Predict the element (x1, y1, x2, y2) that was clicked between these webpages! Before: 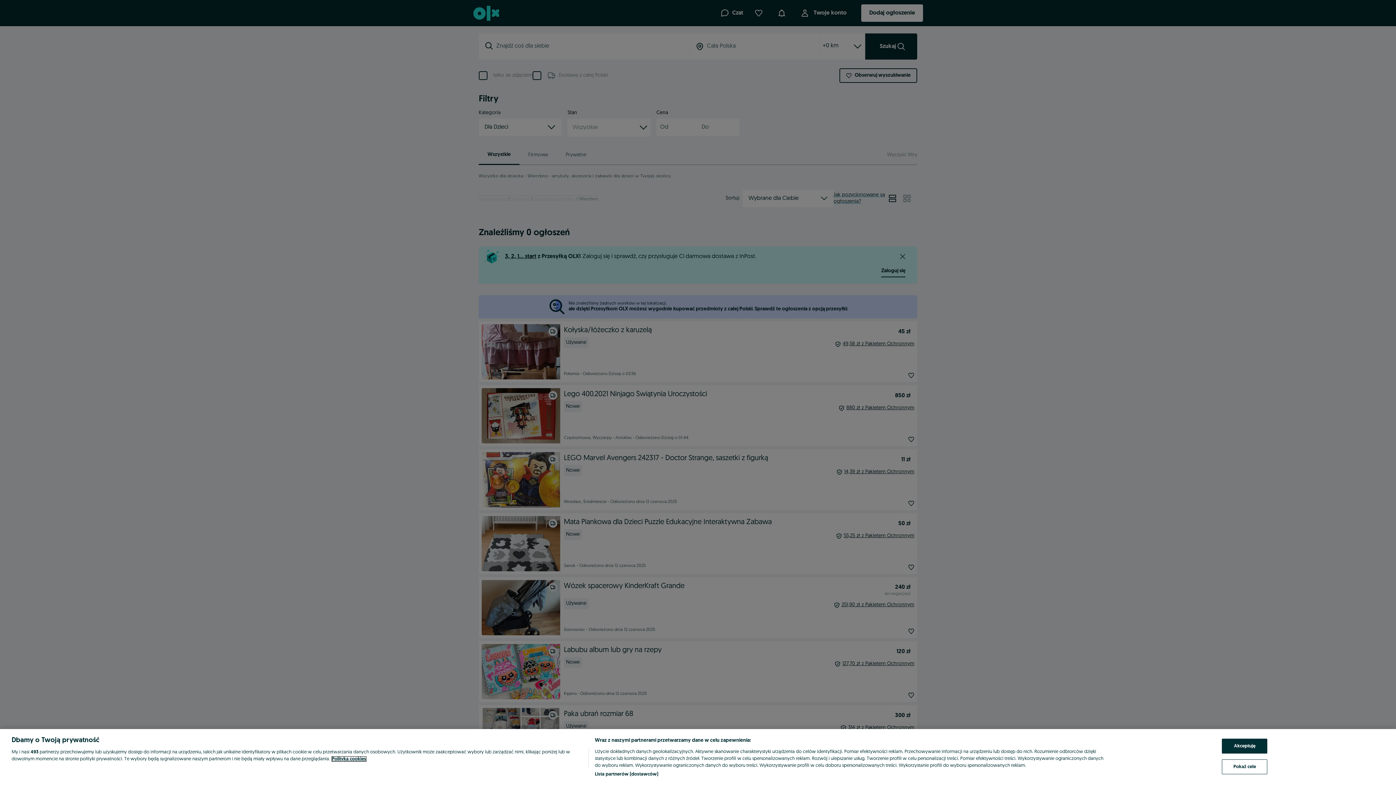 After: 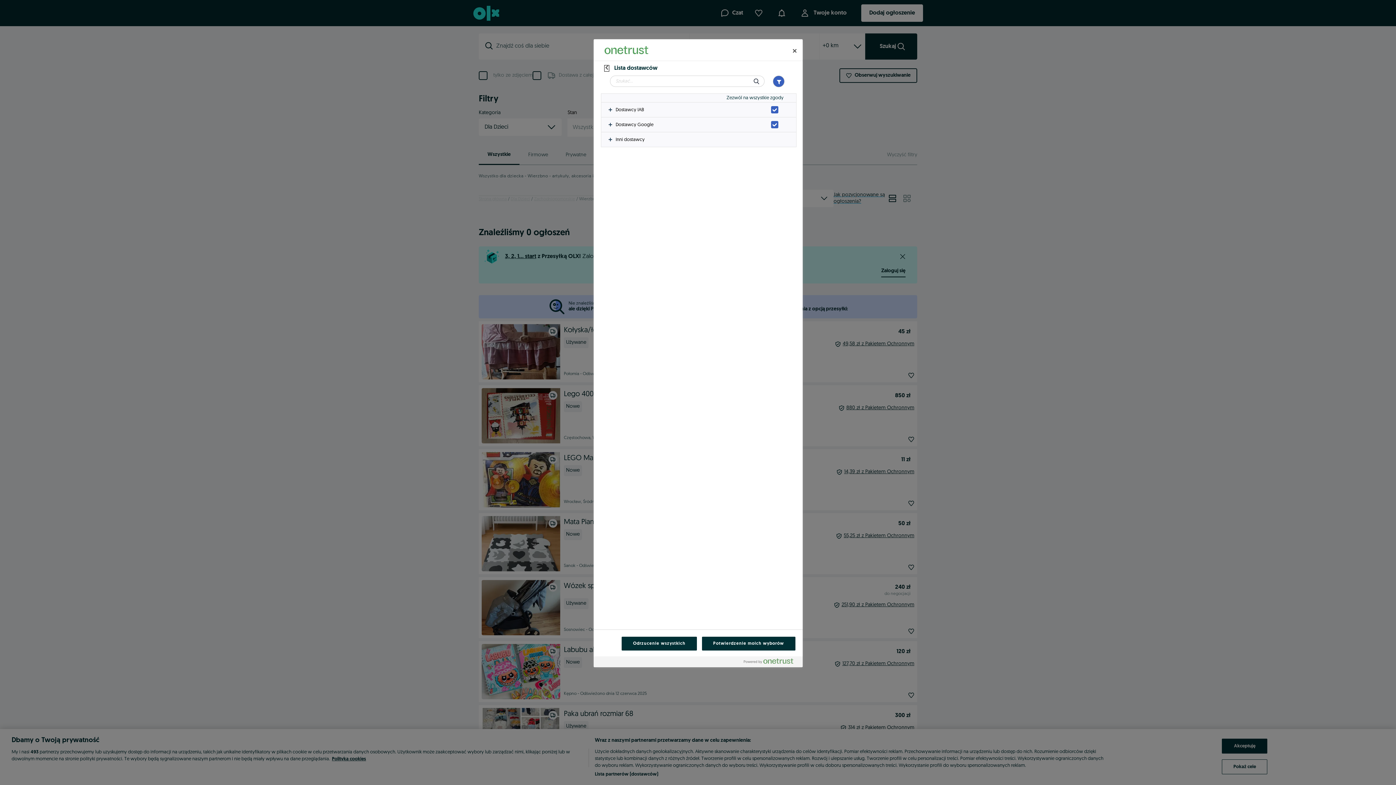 Action: label: Lista partnerów (dostawców) bbox: (594, 771, 658, 778)